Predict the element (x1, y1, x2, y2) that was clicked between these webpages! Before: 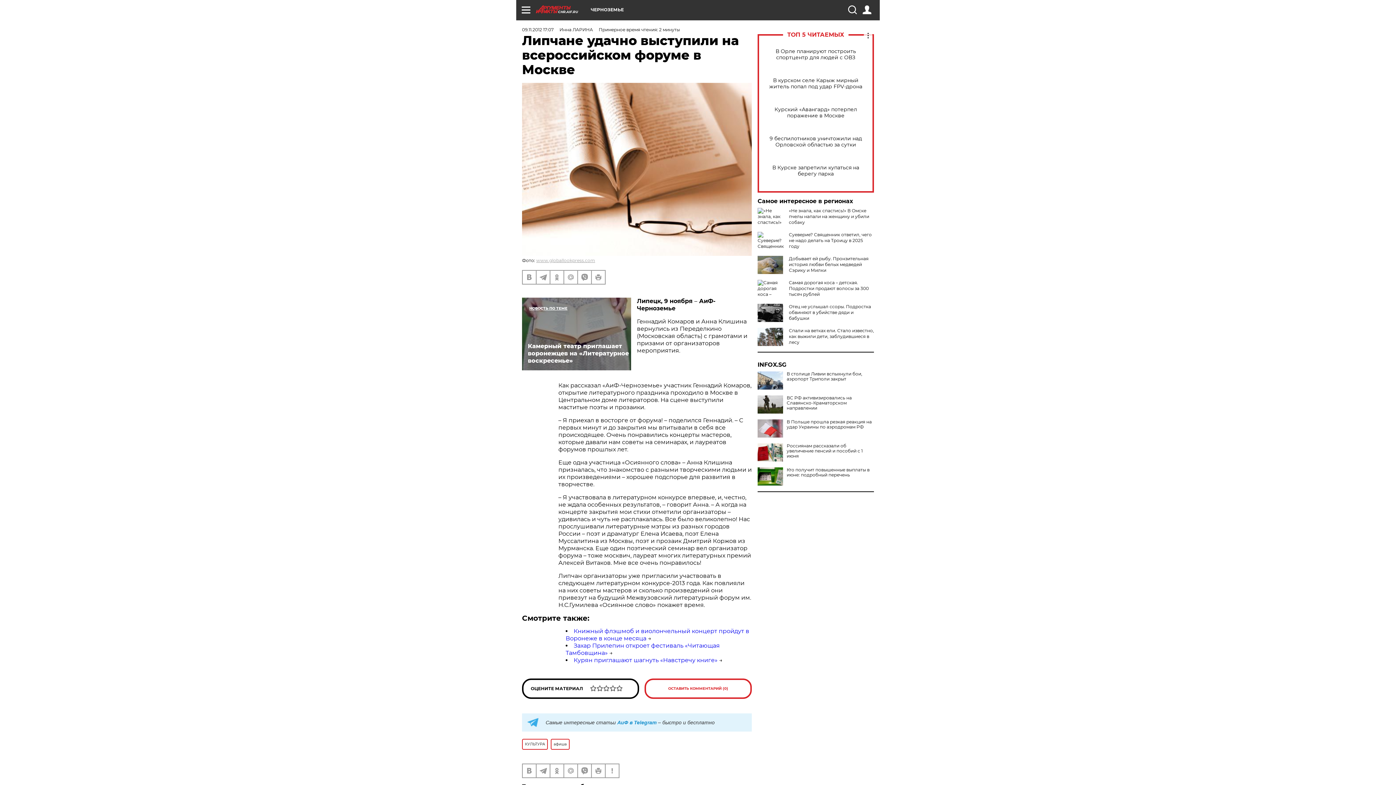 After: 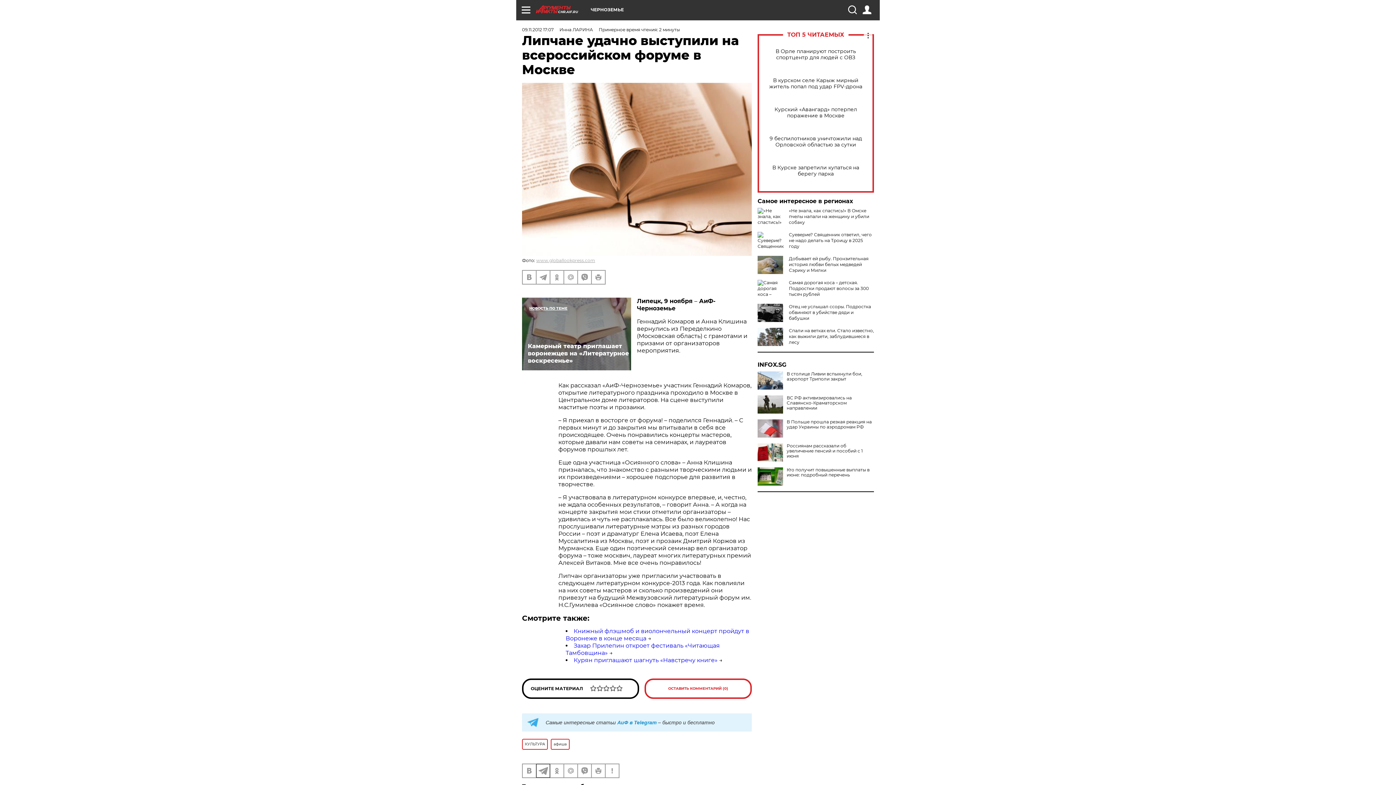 Action: bbox: (536, 764, 549, 777)